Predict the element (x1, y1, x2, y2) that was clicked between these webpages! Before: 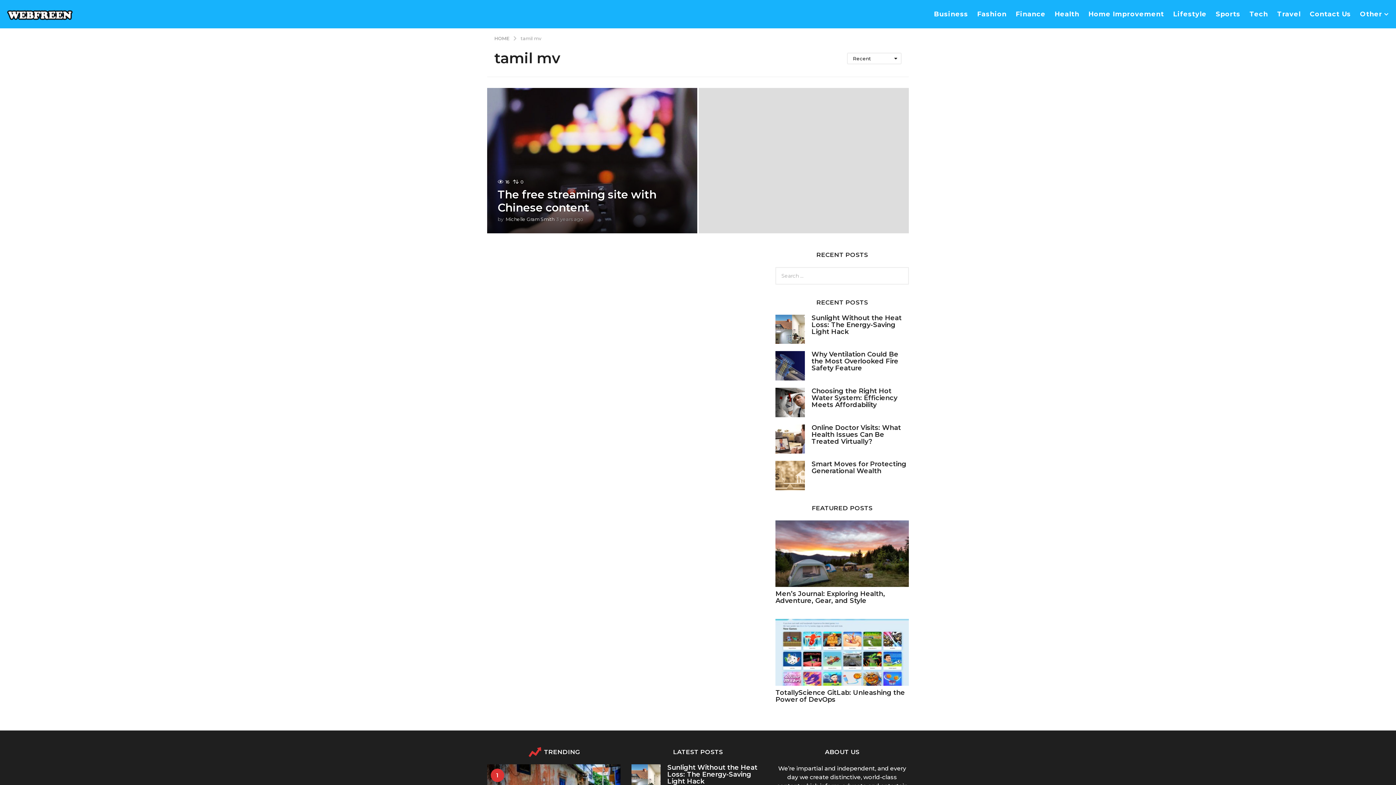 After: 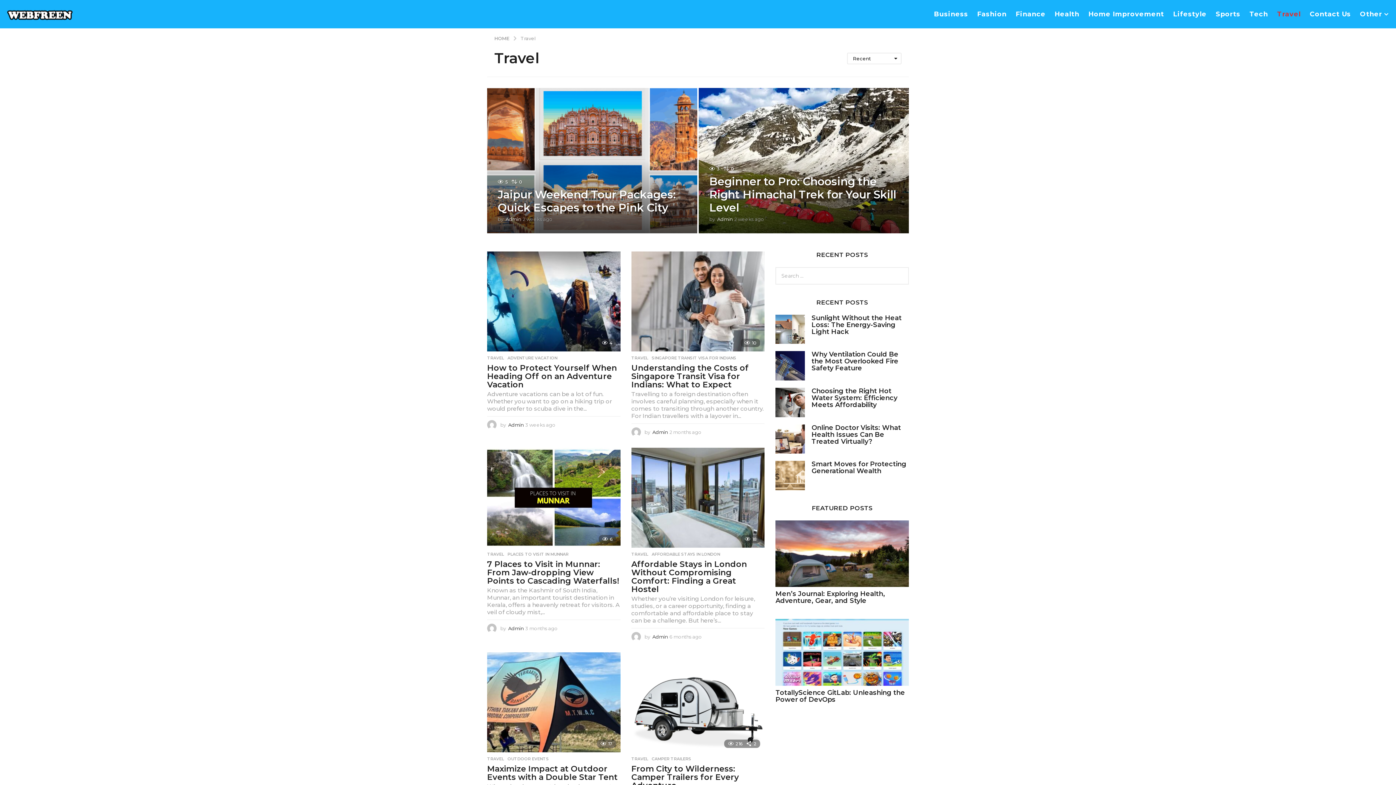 Action: label: Travel bbox: (1277, 6, 1301, 21)